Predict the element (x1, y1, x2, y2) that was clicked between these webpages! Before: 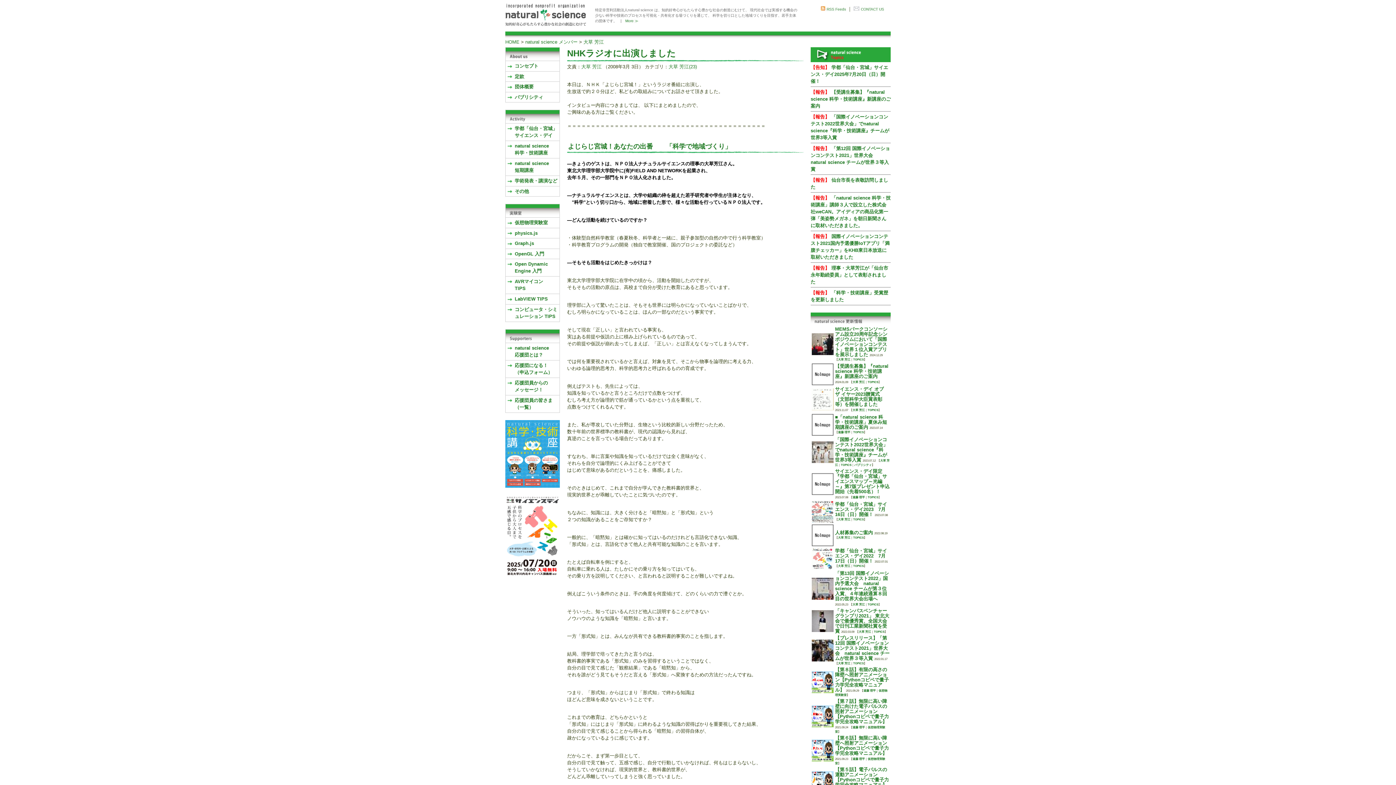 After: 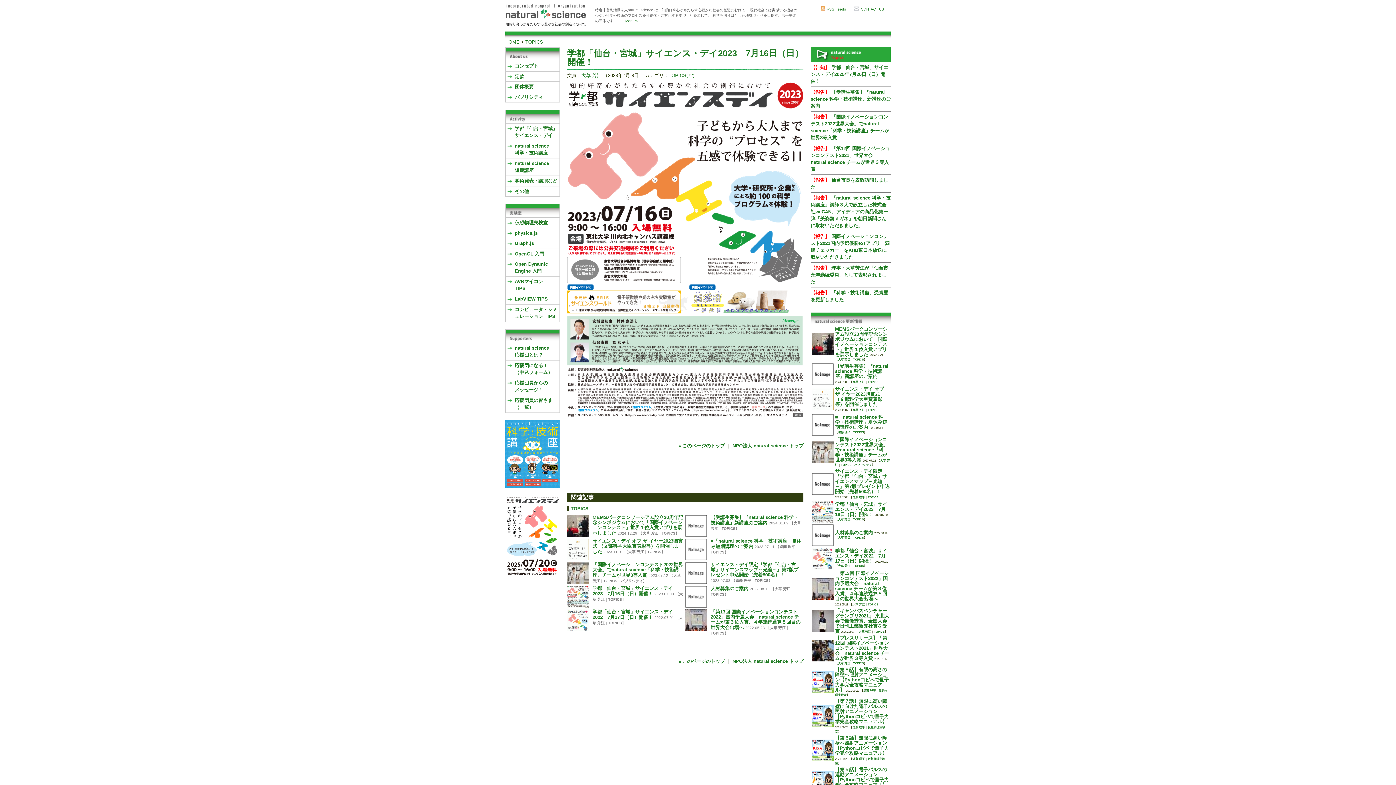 Action: bbox: (835, 501, 887, 517) label: 学都「仙台・宮城」サイエンス・デイ2023　7月16日（日）開催！